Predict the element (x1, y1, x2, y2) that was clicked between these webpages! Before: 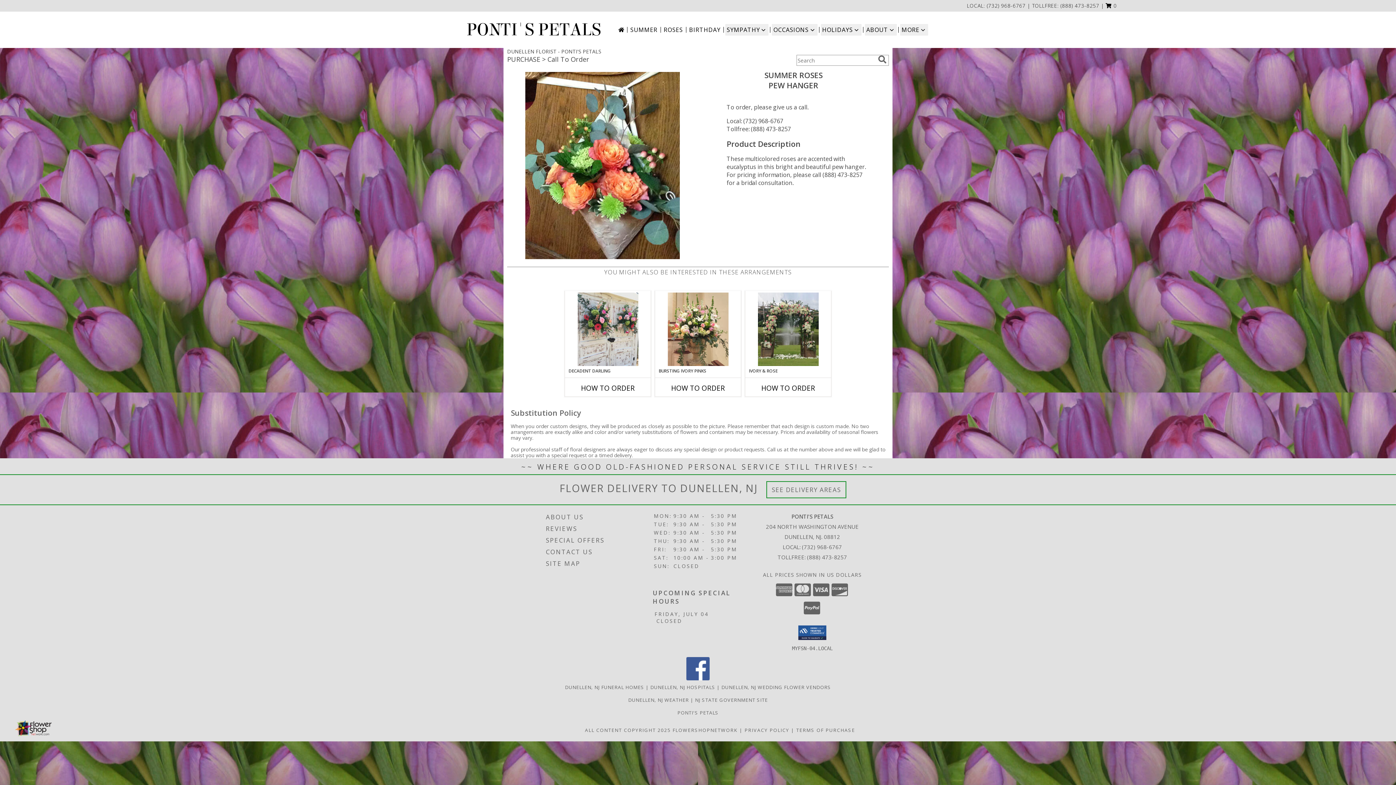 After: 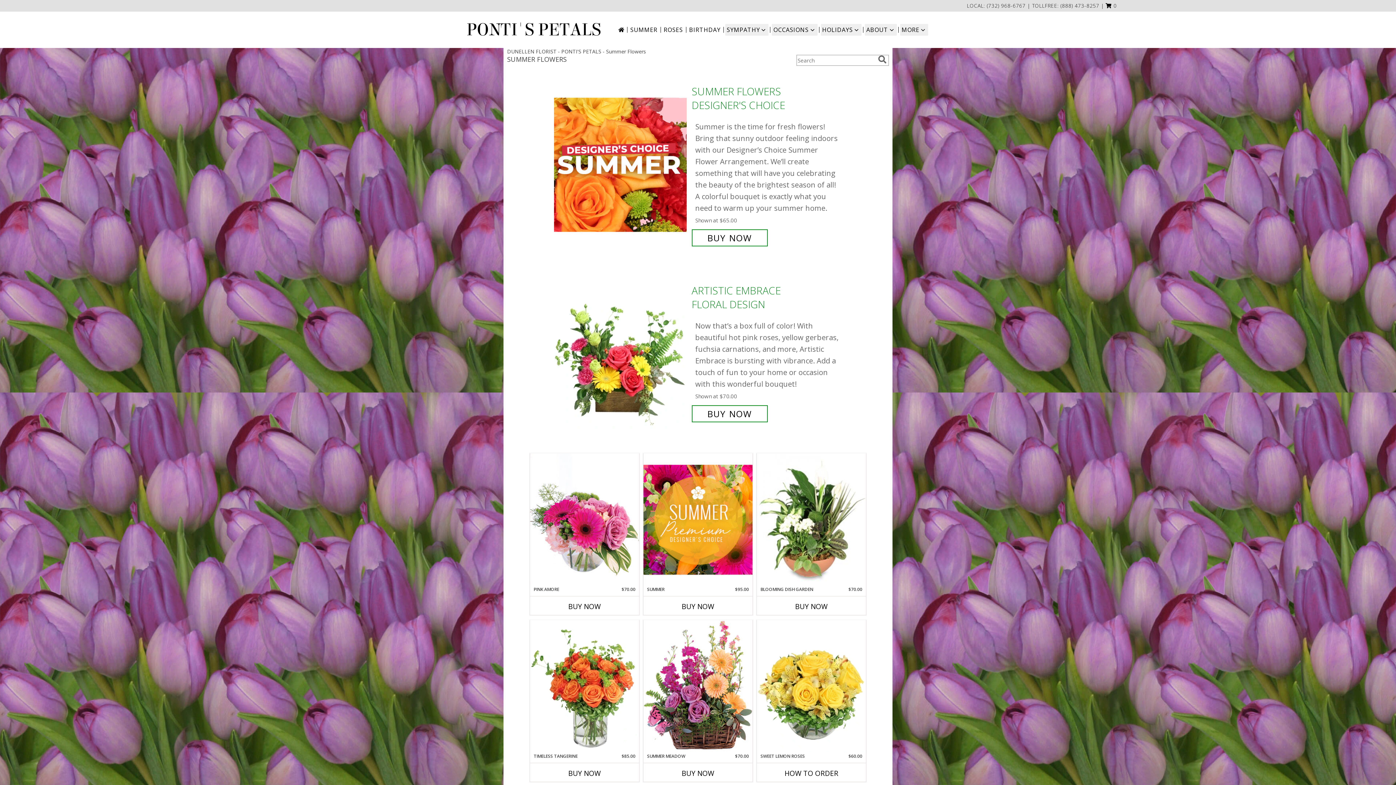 Action: label: SUMMER bbox: (629, 24, 659, 35)